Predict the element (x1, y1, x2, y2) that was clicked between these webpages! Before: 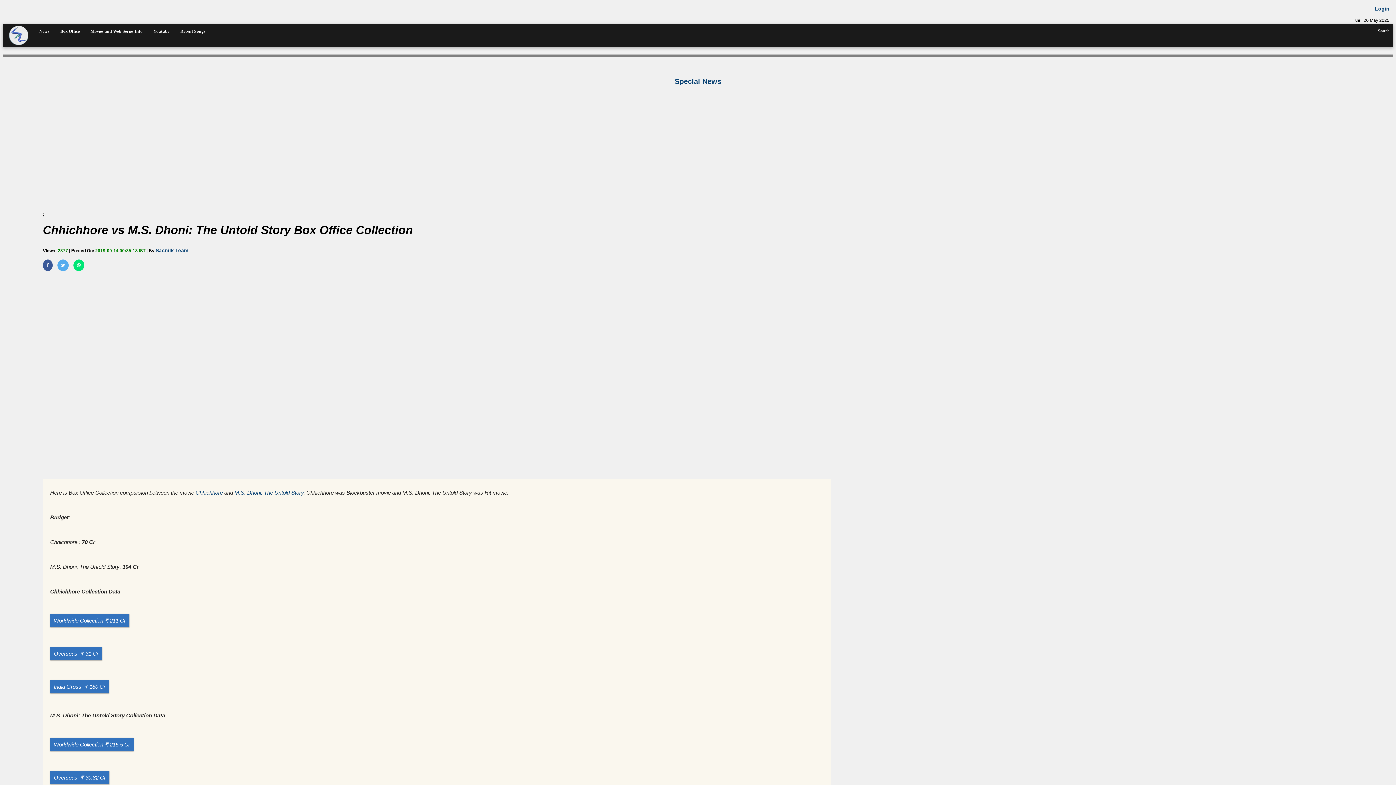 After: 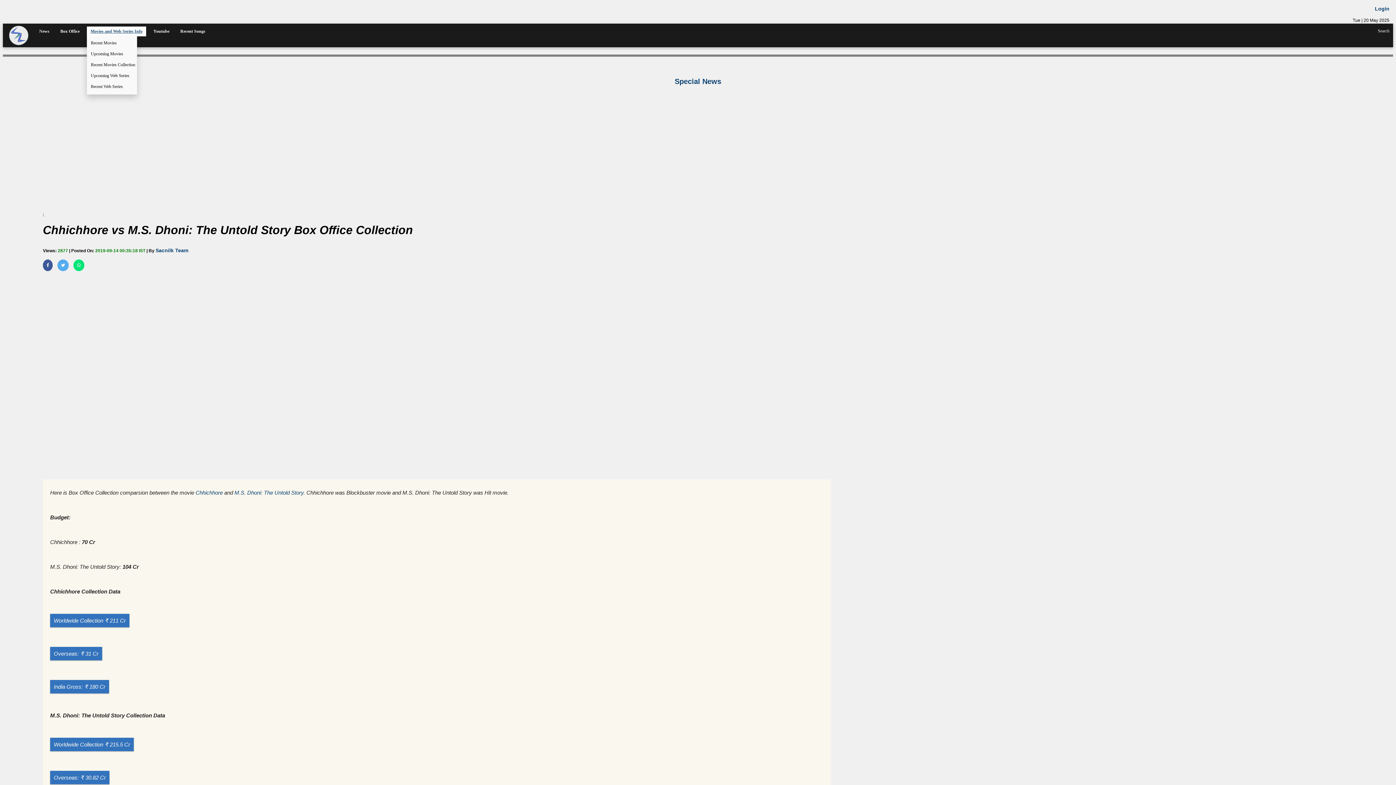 Action: bbox: (86, 26, 146, 36) label: Movies and Web Series Info